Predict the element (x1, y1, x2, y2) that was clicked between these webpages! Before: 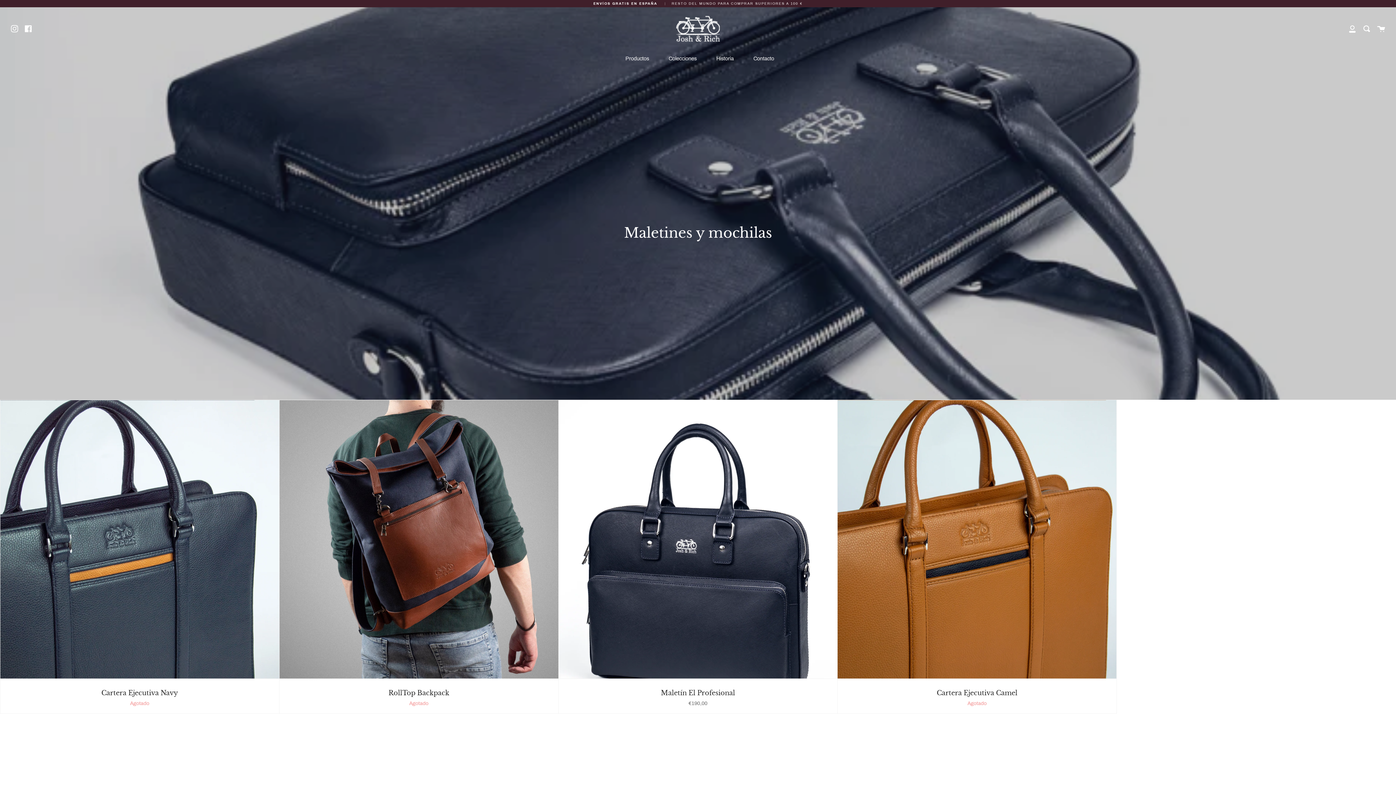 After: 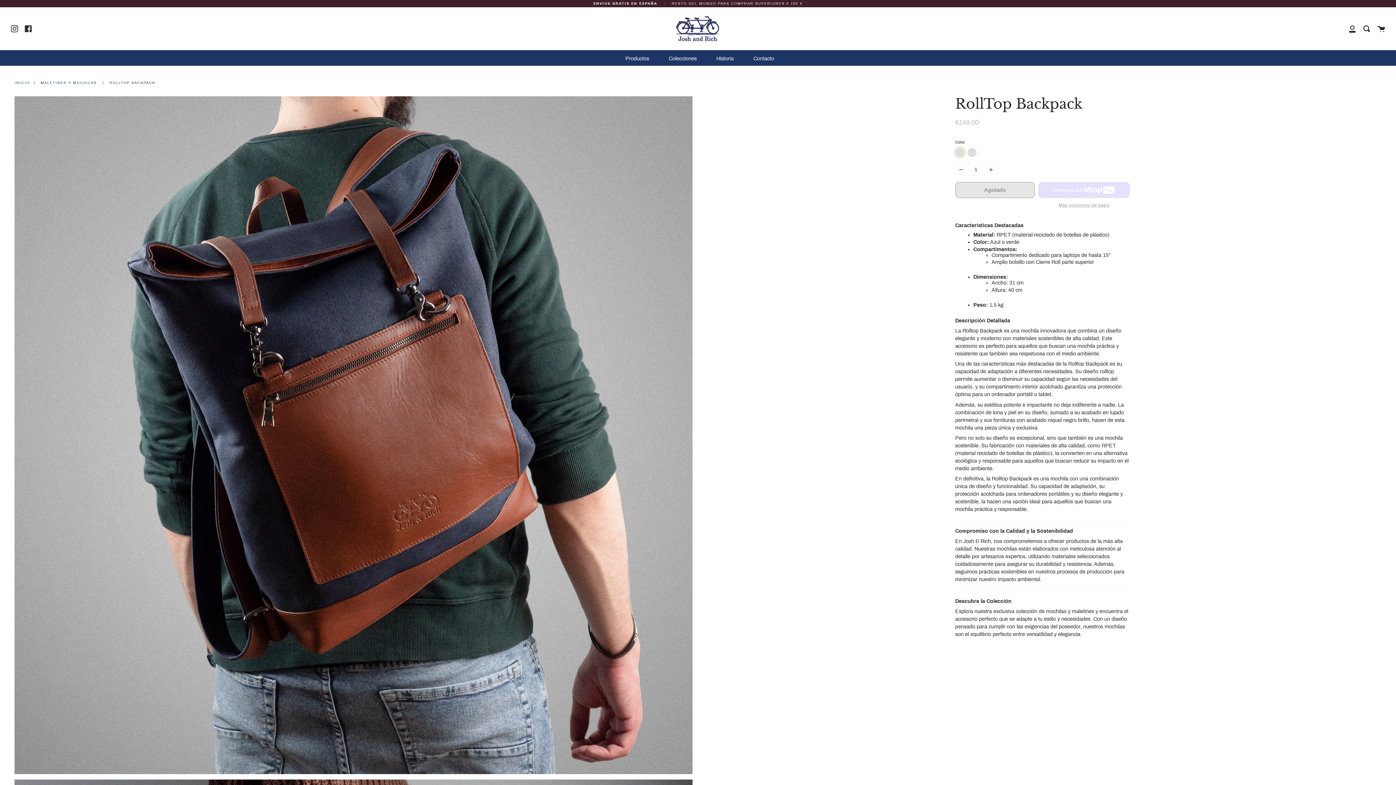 Action: label: RollTop Backpack bbox: (279, 400, 558, 713)